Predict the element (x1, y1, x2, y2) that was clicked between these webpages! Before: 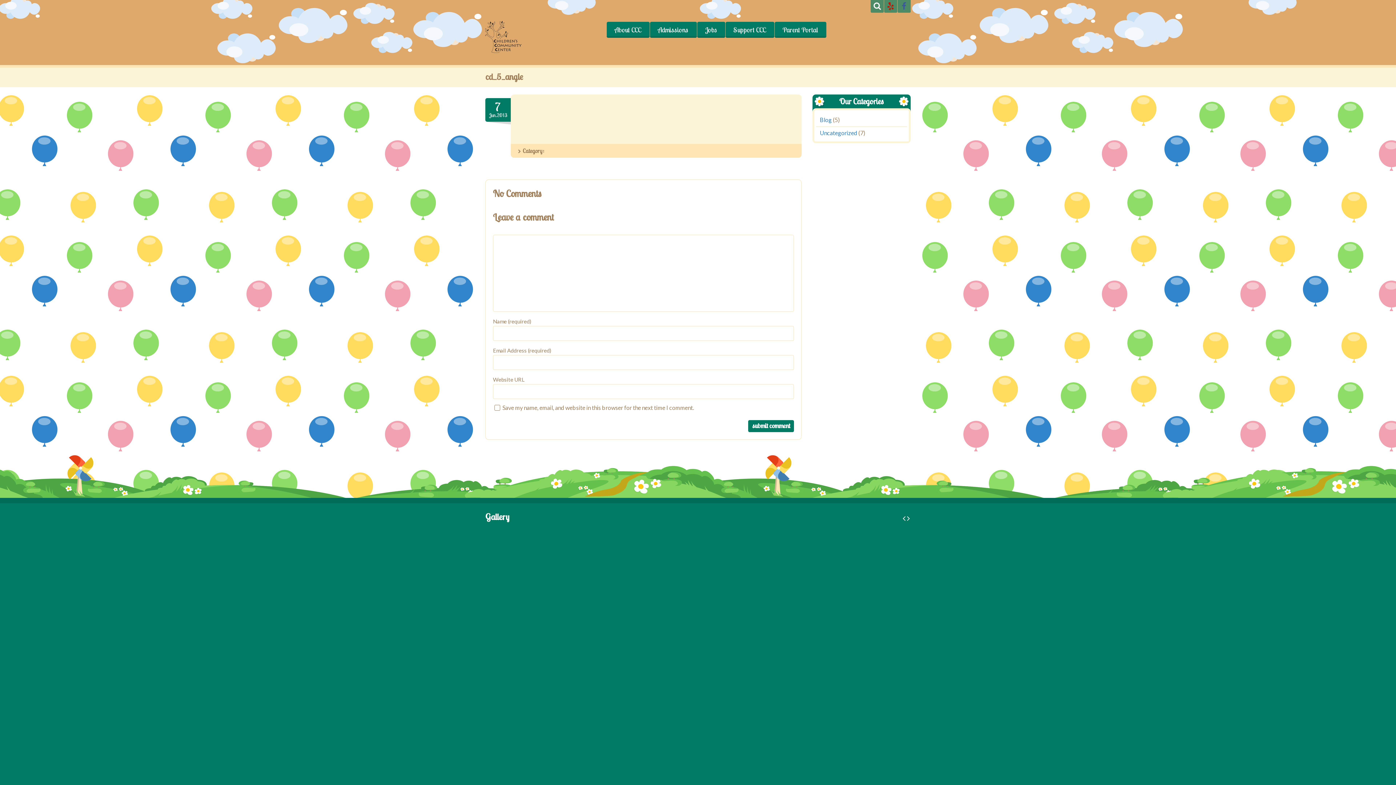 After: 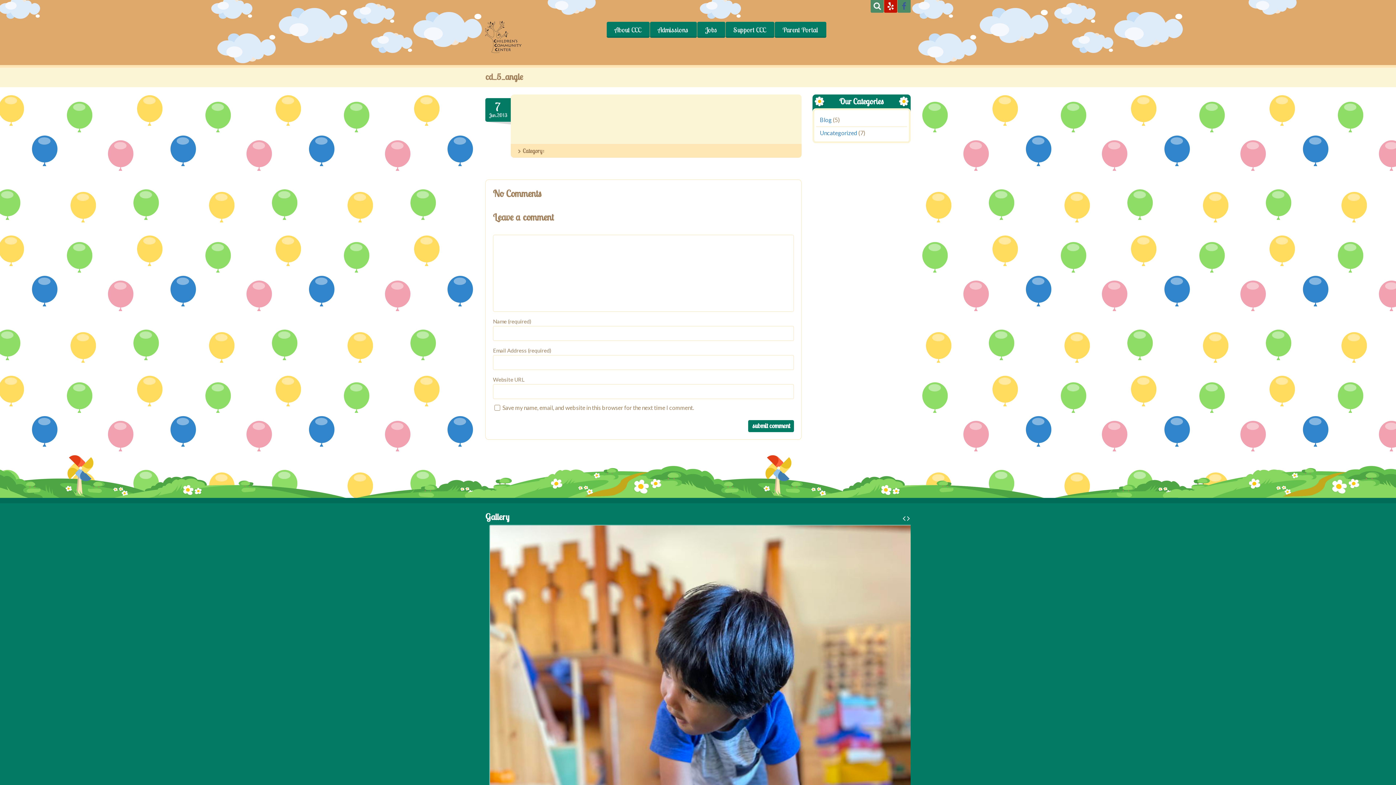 Action: bbox: (884, 0, 897, 12)